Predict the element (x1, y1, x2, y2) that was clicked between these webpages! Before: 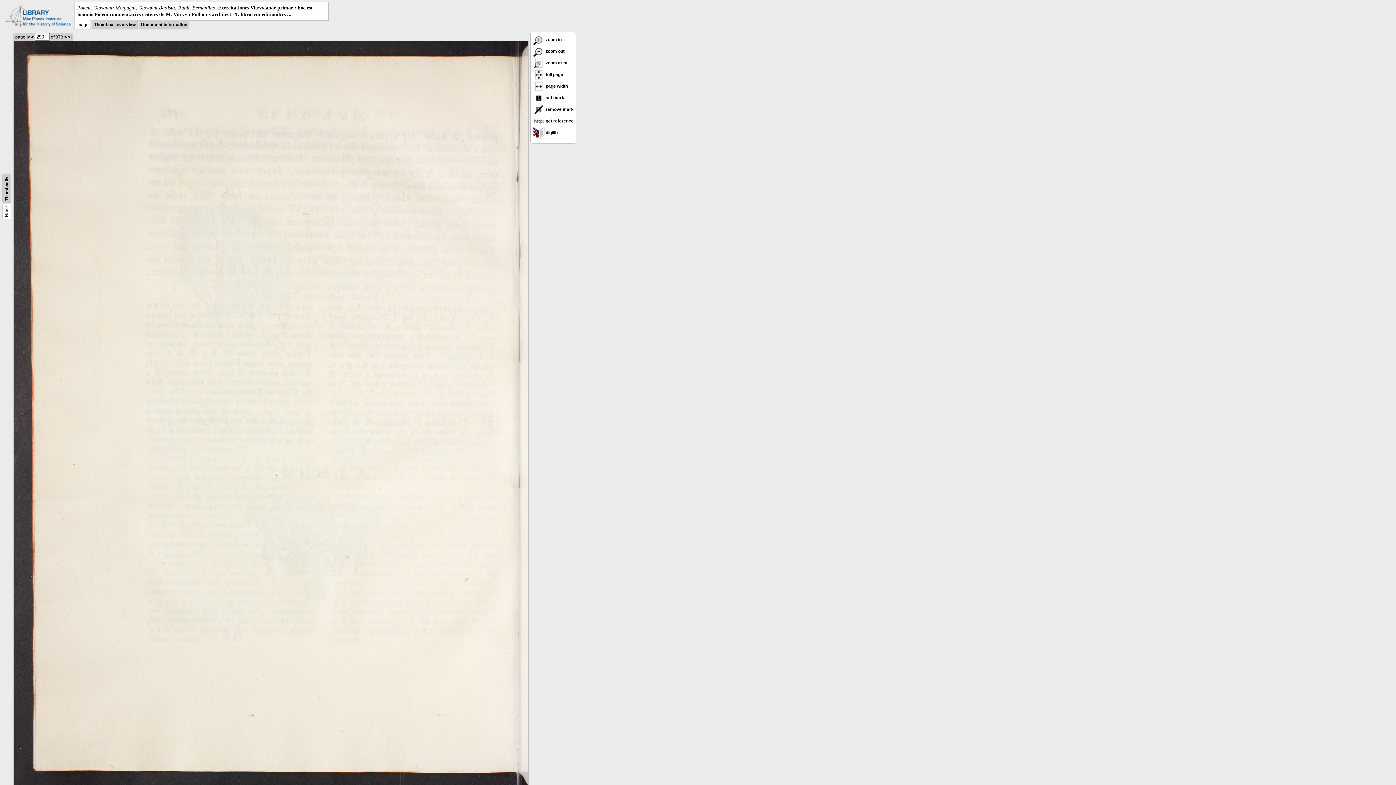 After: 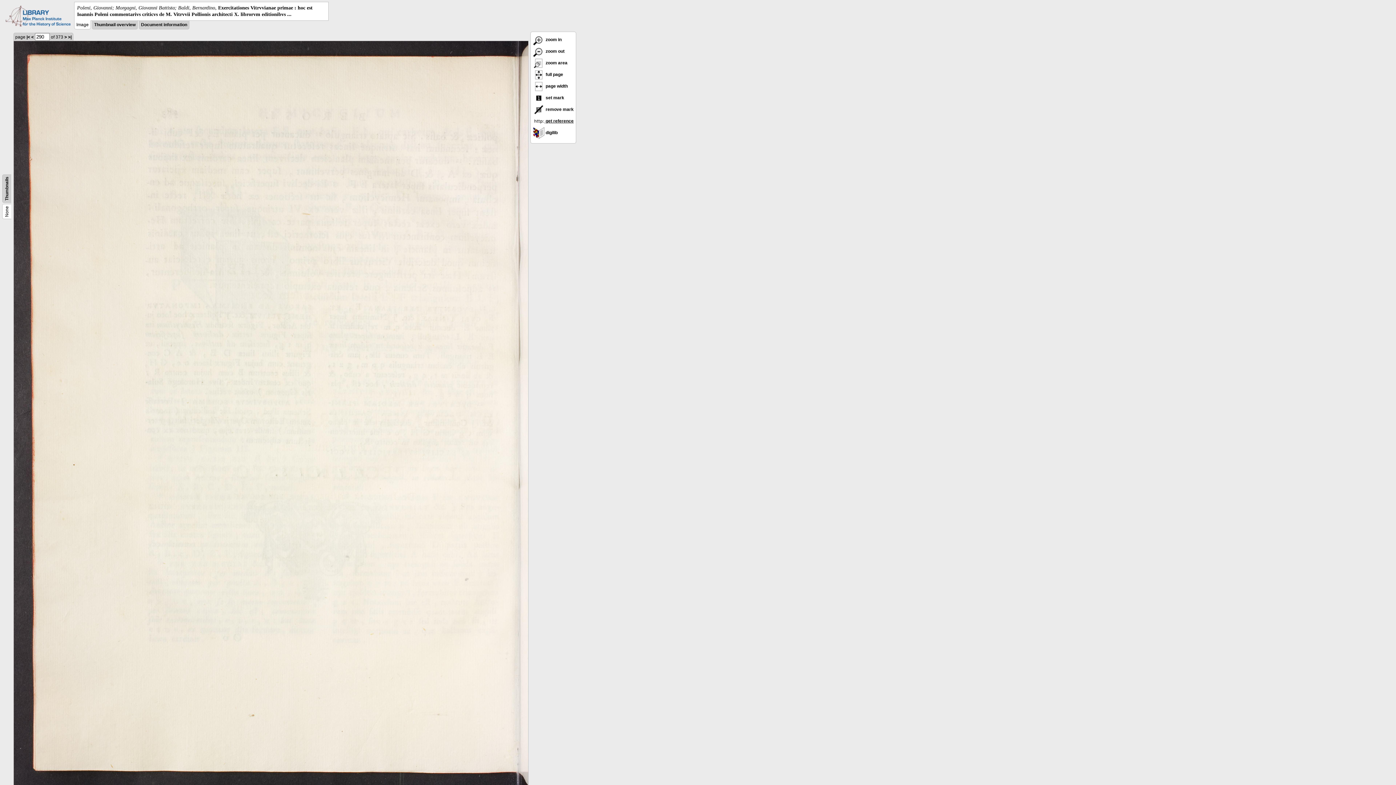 Action: label:  get reference bbox: (533, 118, 573, 123)